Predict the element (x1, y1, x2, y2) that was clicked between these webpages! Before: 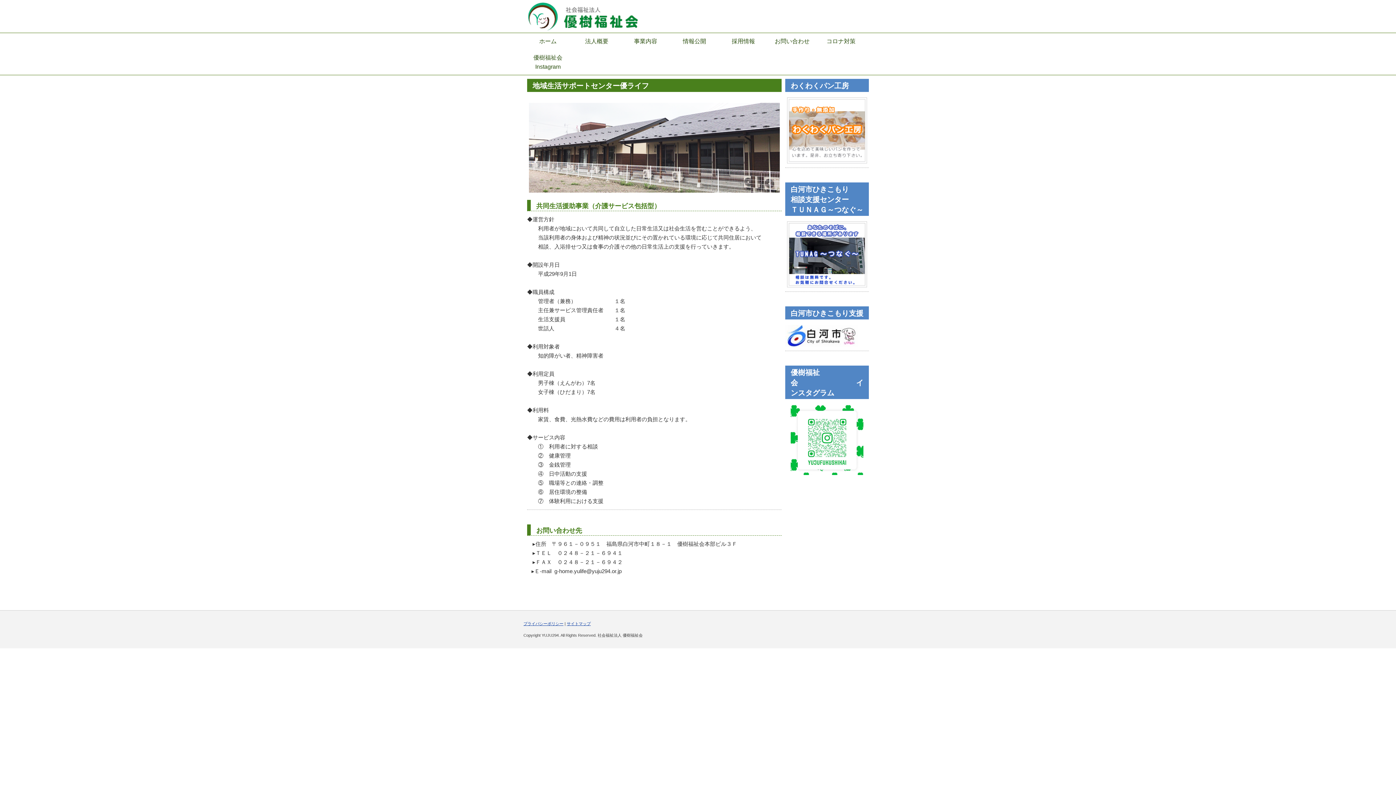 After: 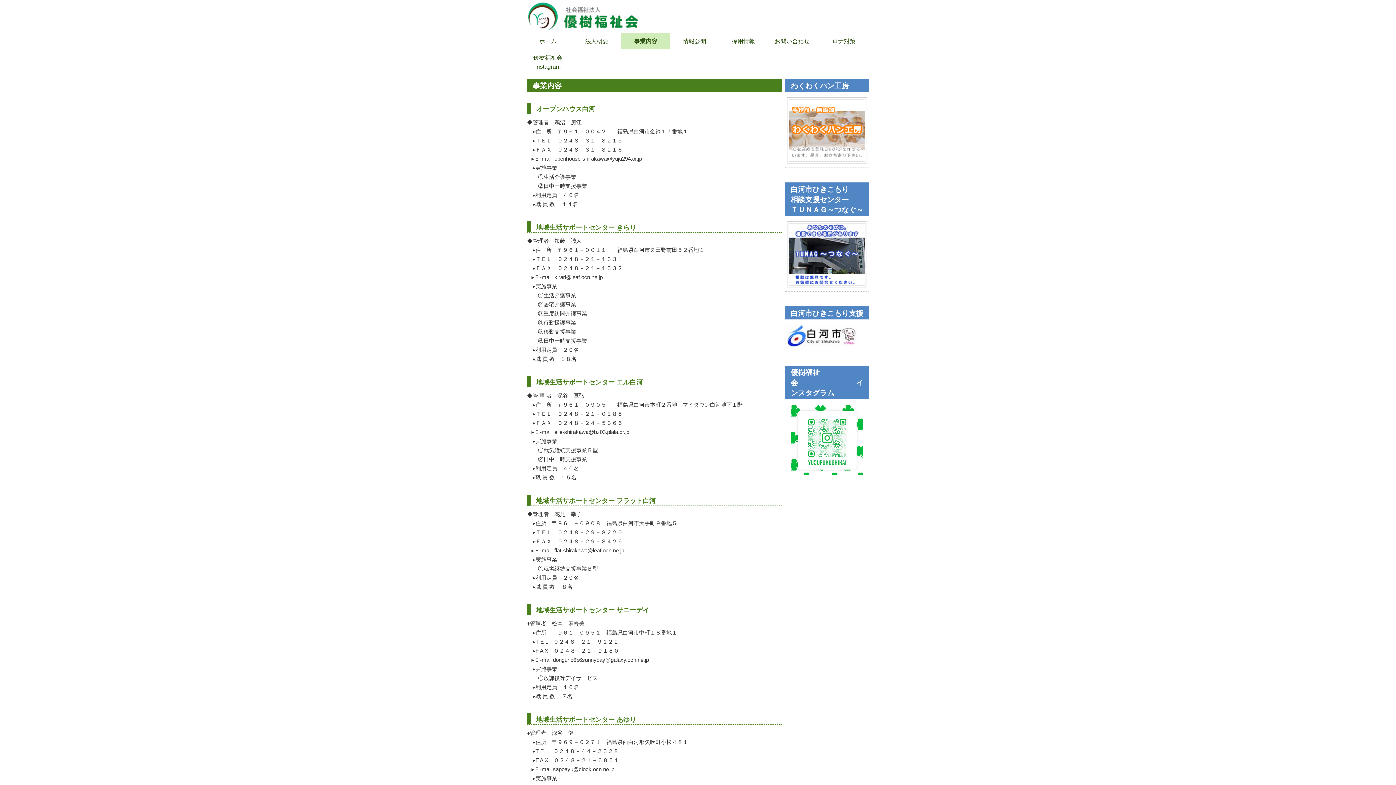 Action: bbox: (621, 33, 670, 49) label: 事業内容